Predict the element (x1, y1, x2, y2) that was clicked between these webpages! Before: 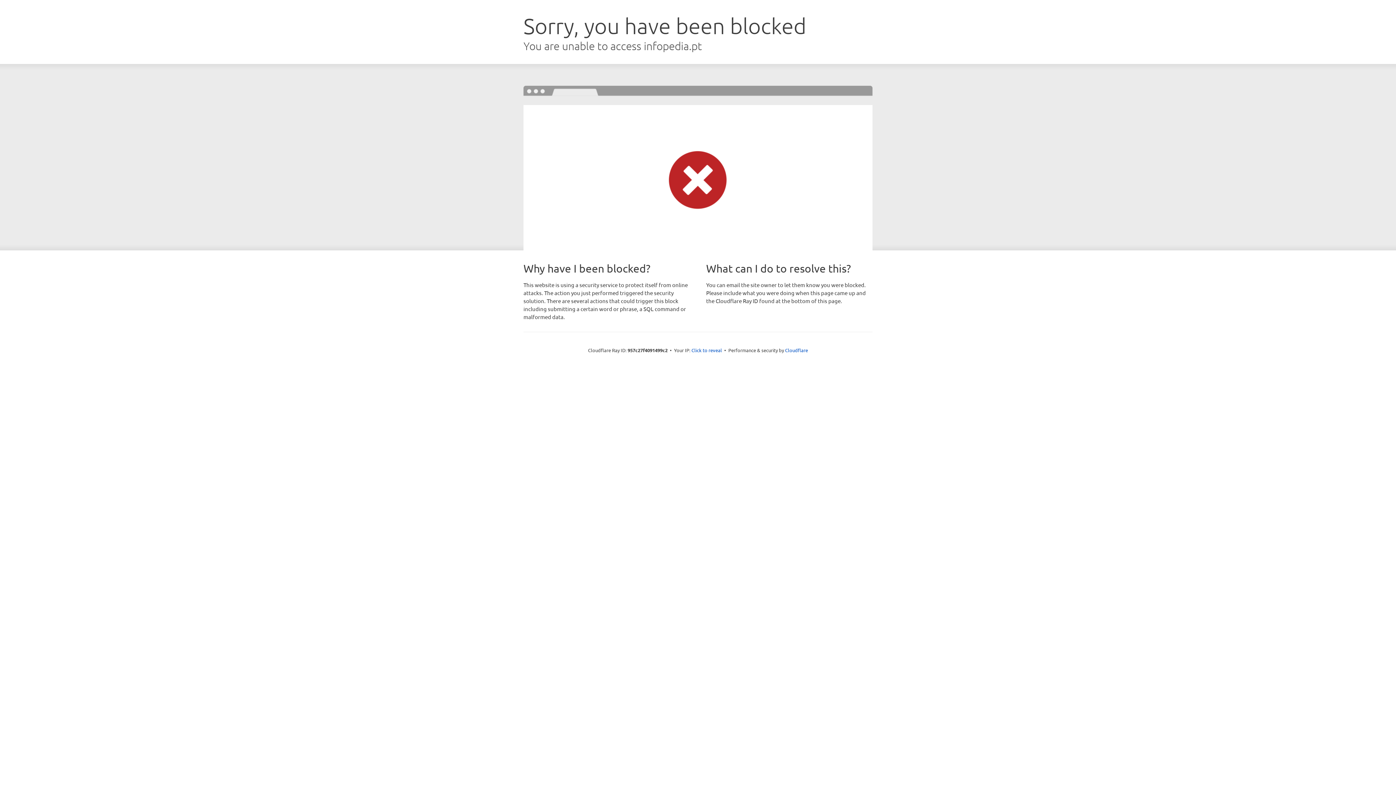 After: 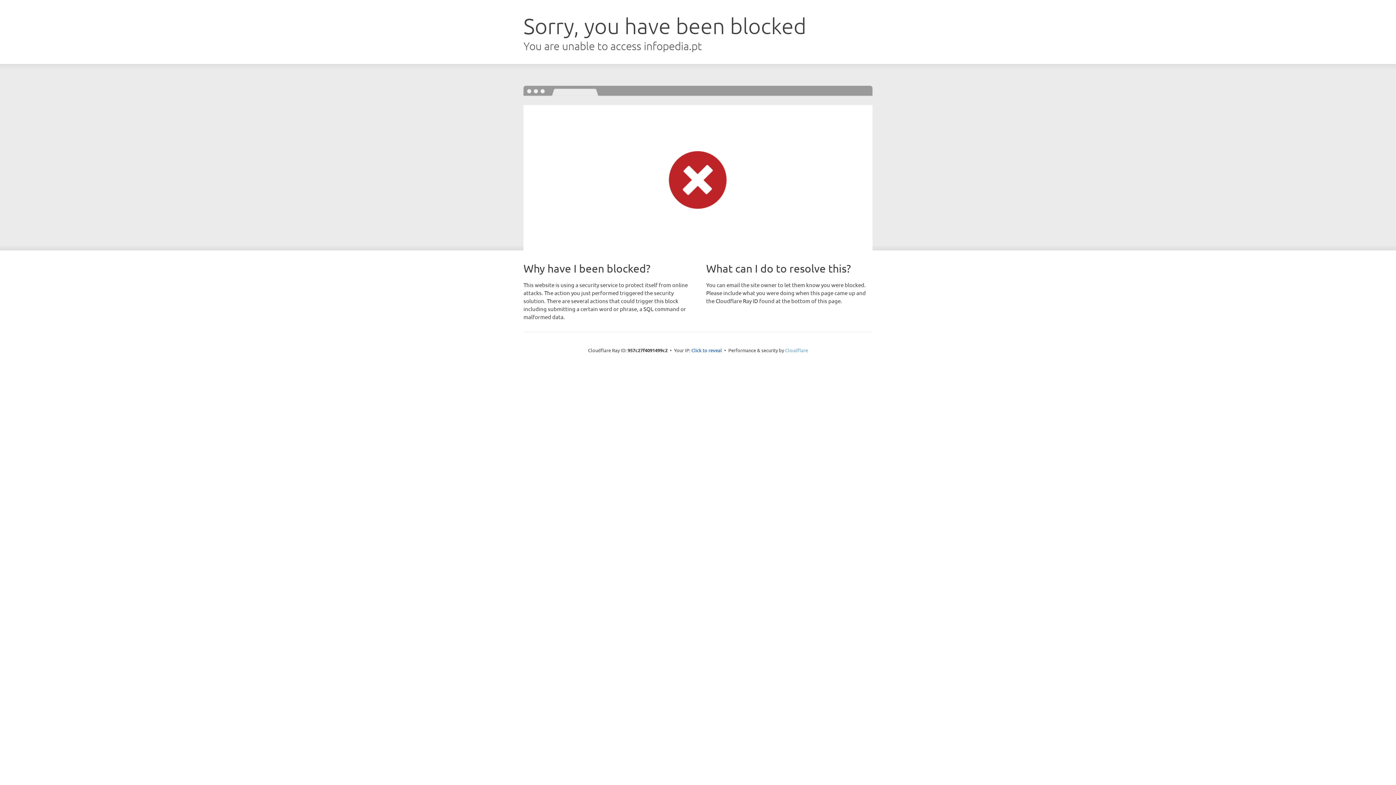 Action: bbox: (785, 347, 808, 353) label: Cloudflare